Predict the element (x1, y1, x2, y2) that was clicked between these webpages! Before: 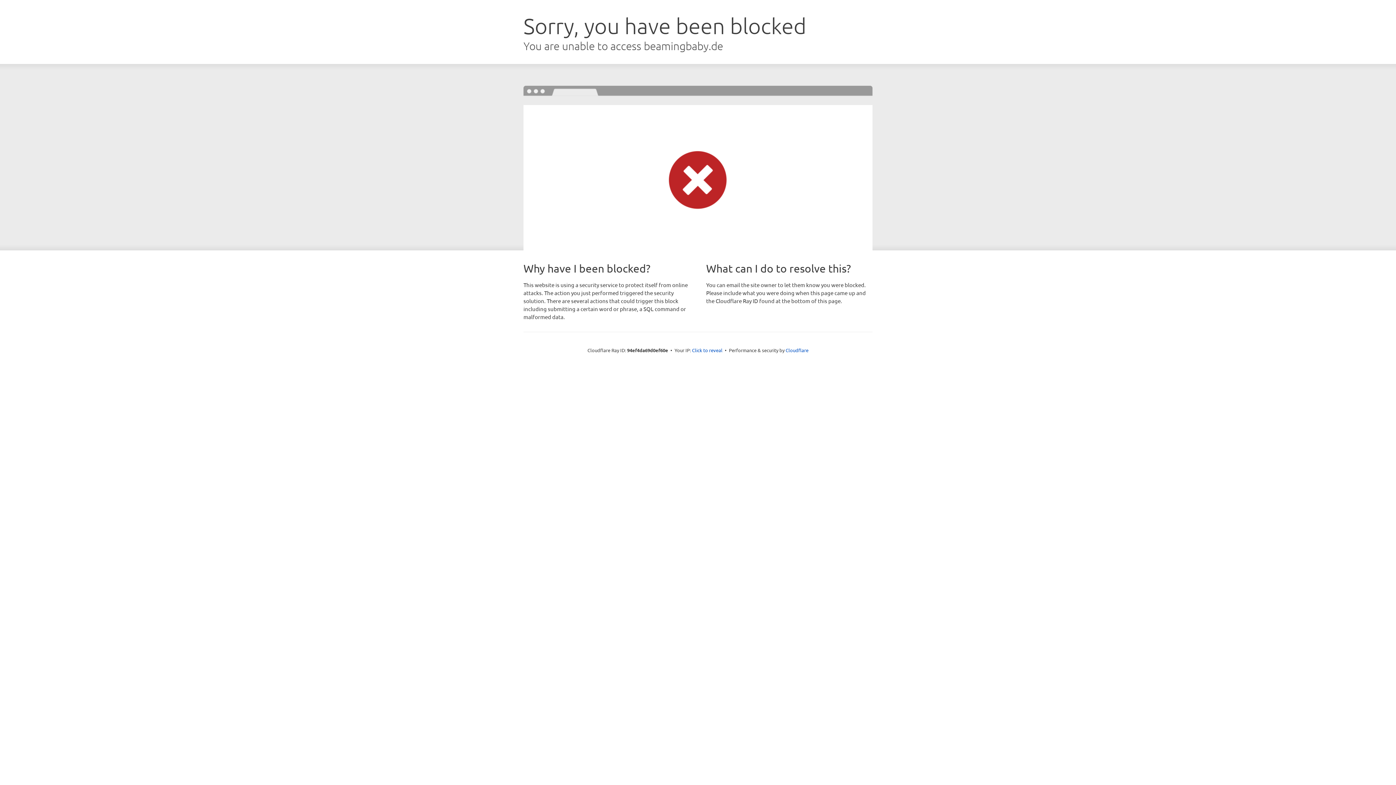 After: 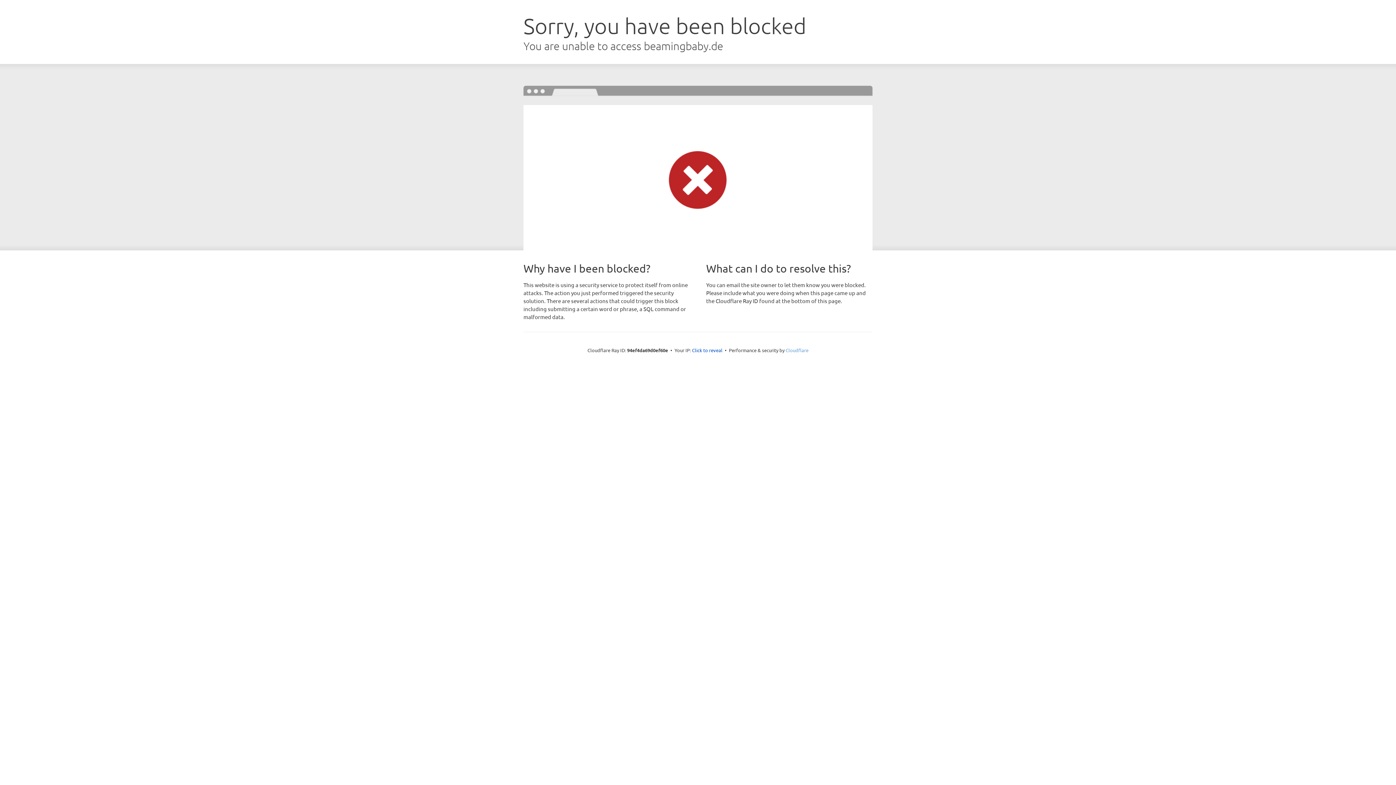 Action: bbox: (785, 347, 808, 353) label: Cloudflare